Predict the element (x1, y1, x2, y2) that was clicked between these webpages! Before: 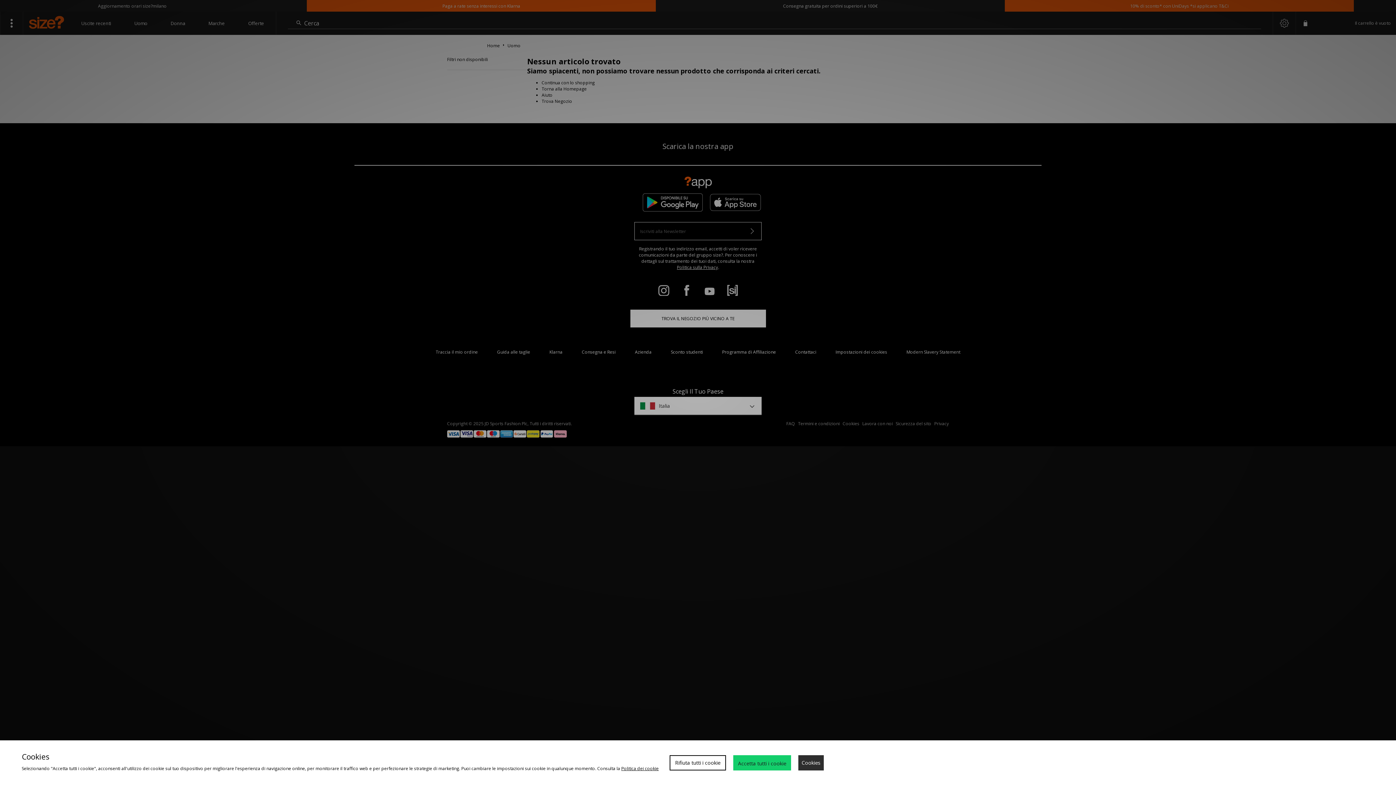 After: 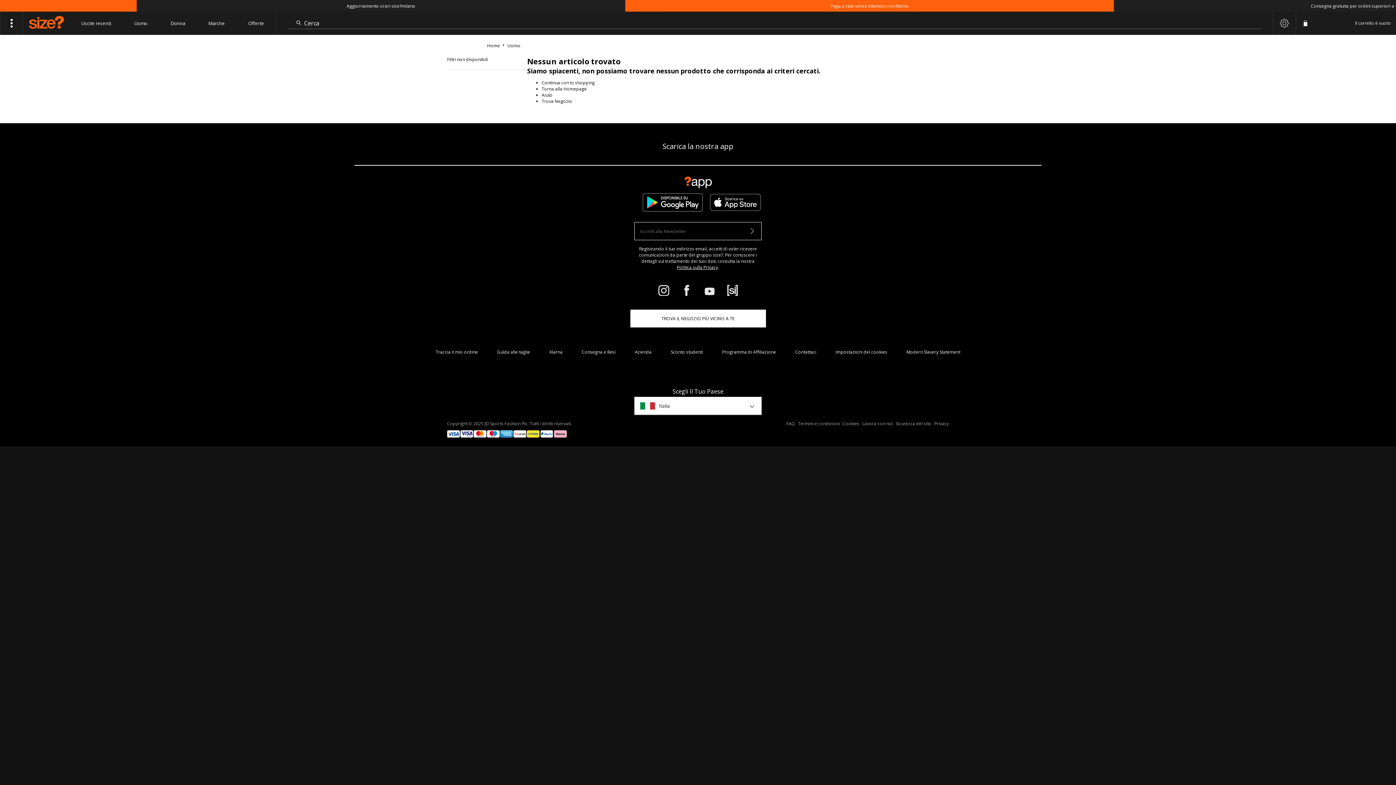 Action: label: Accetta tutti i cookie bbox: (733, 755, 791, 770)